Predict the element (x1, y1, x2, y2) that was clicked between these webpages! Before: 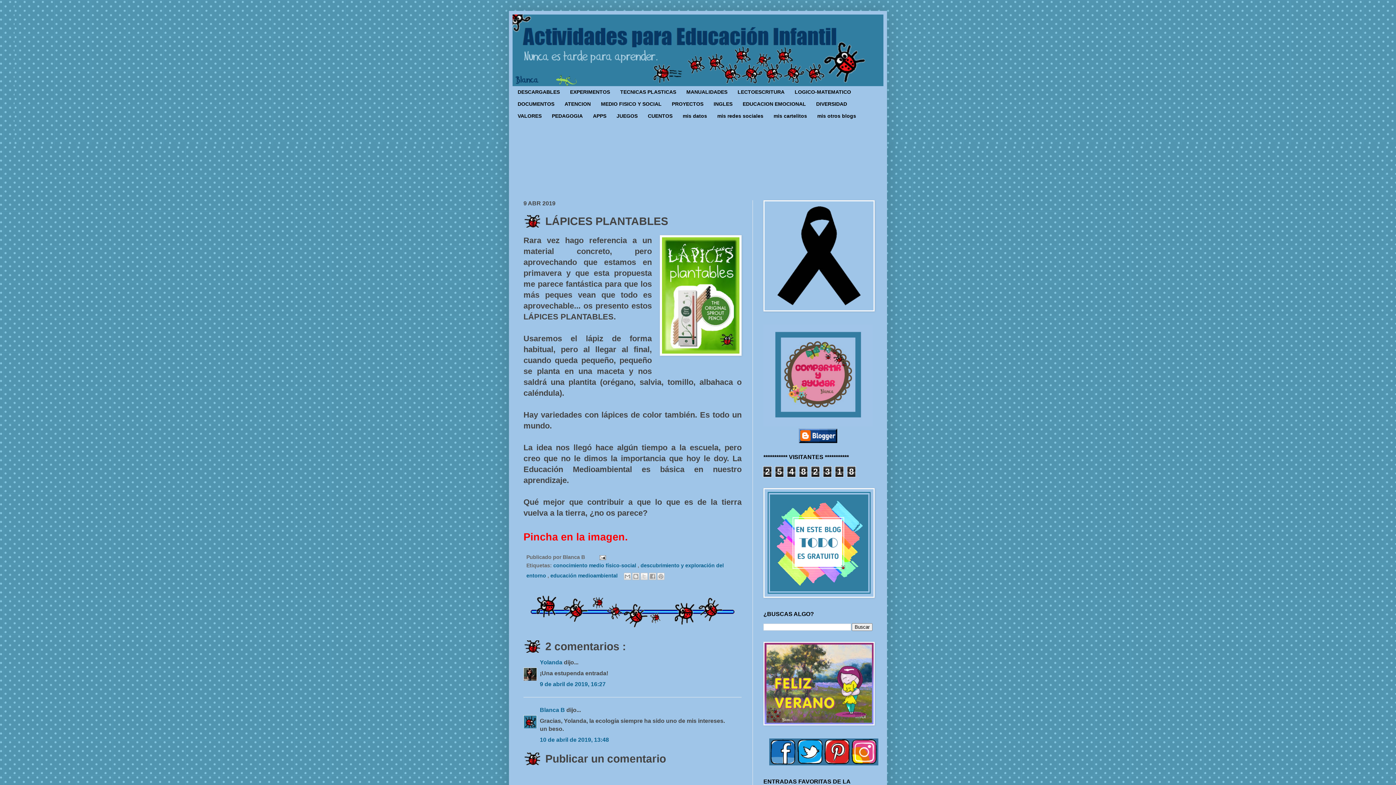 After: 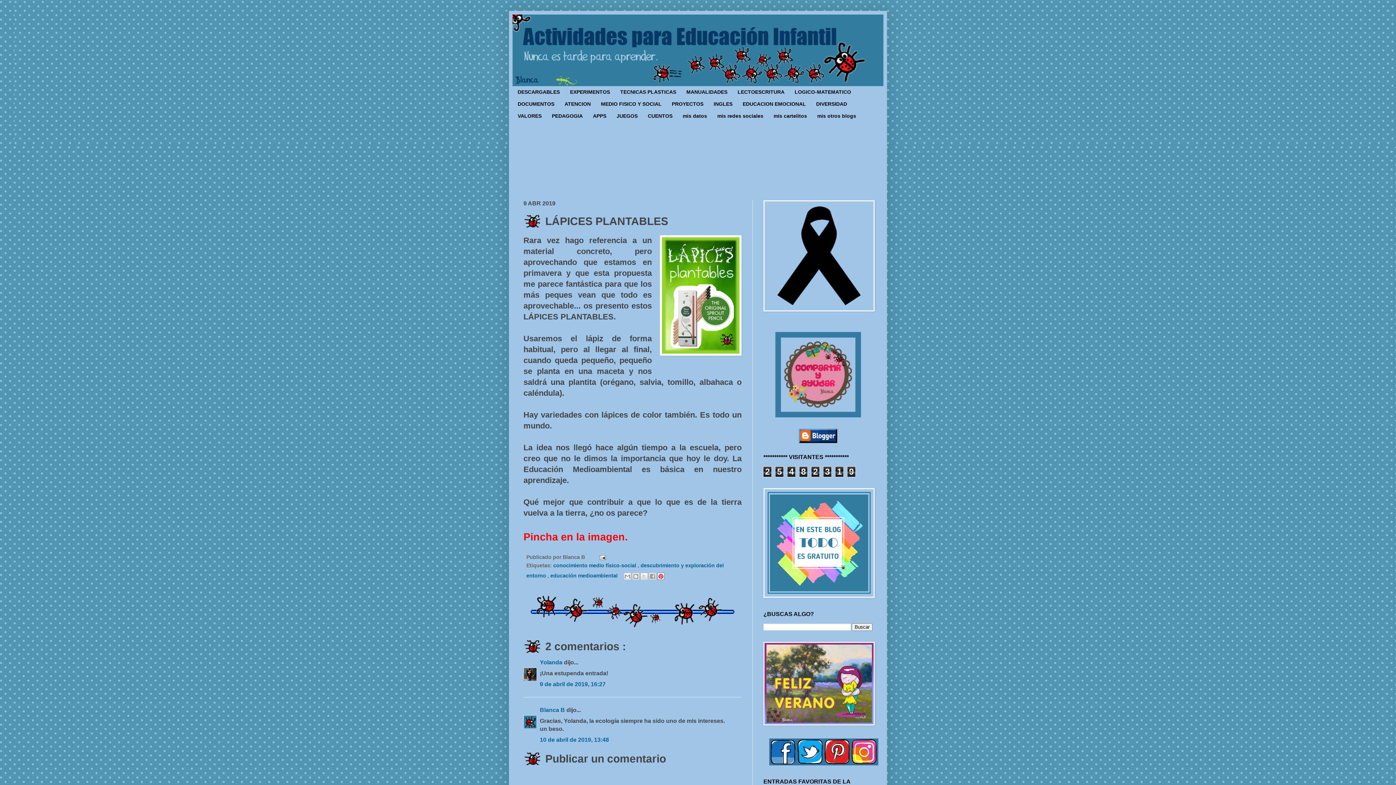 Action: label: Compartir en Pinterest bbox: (657, 572, 664, 580)